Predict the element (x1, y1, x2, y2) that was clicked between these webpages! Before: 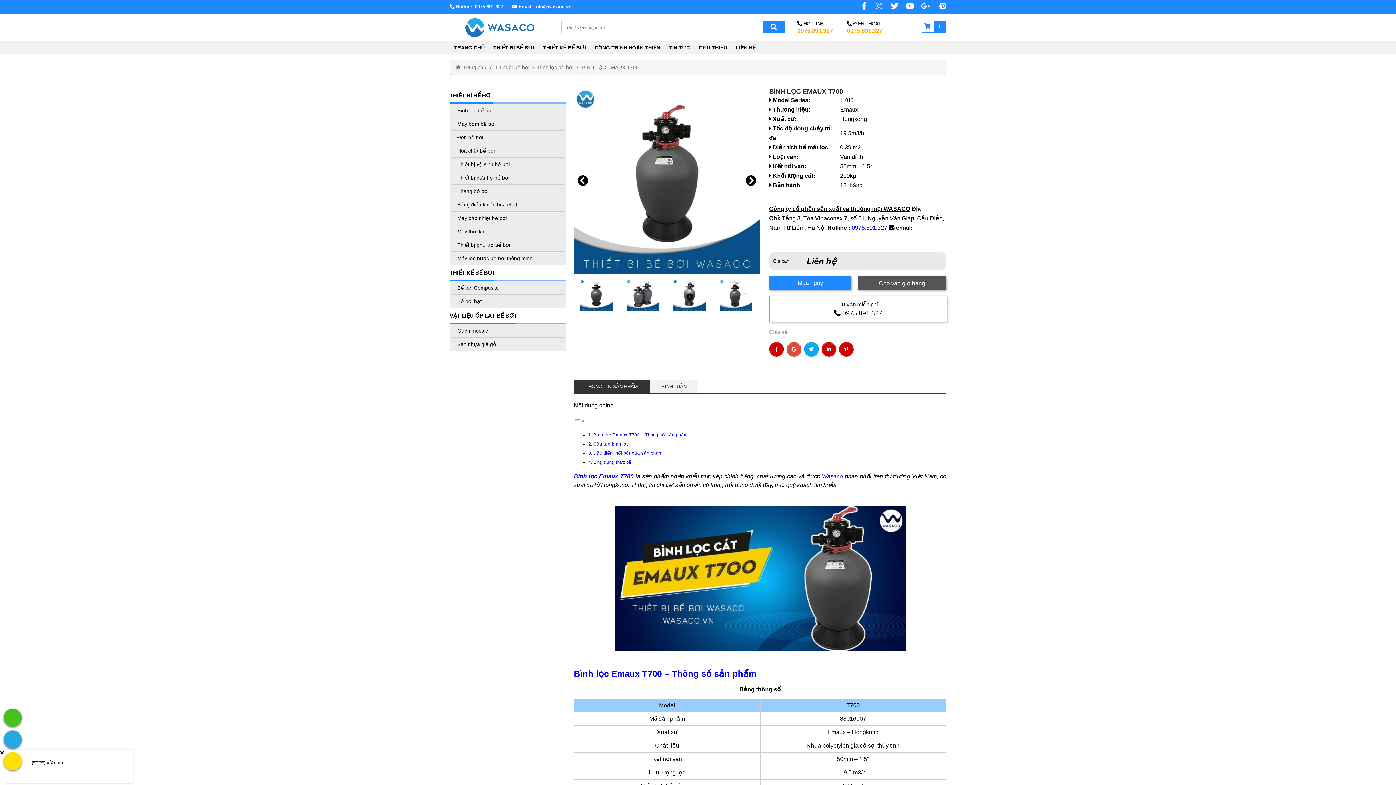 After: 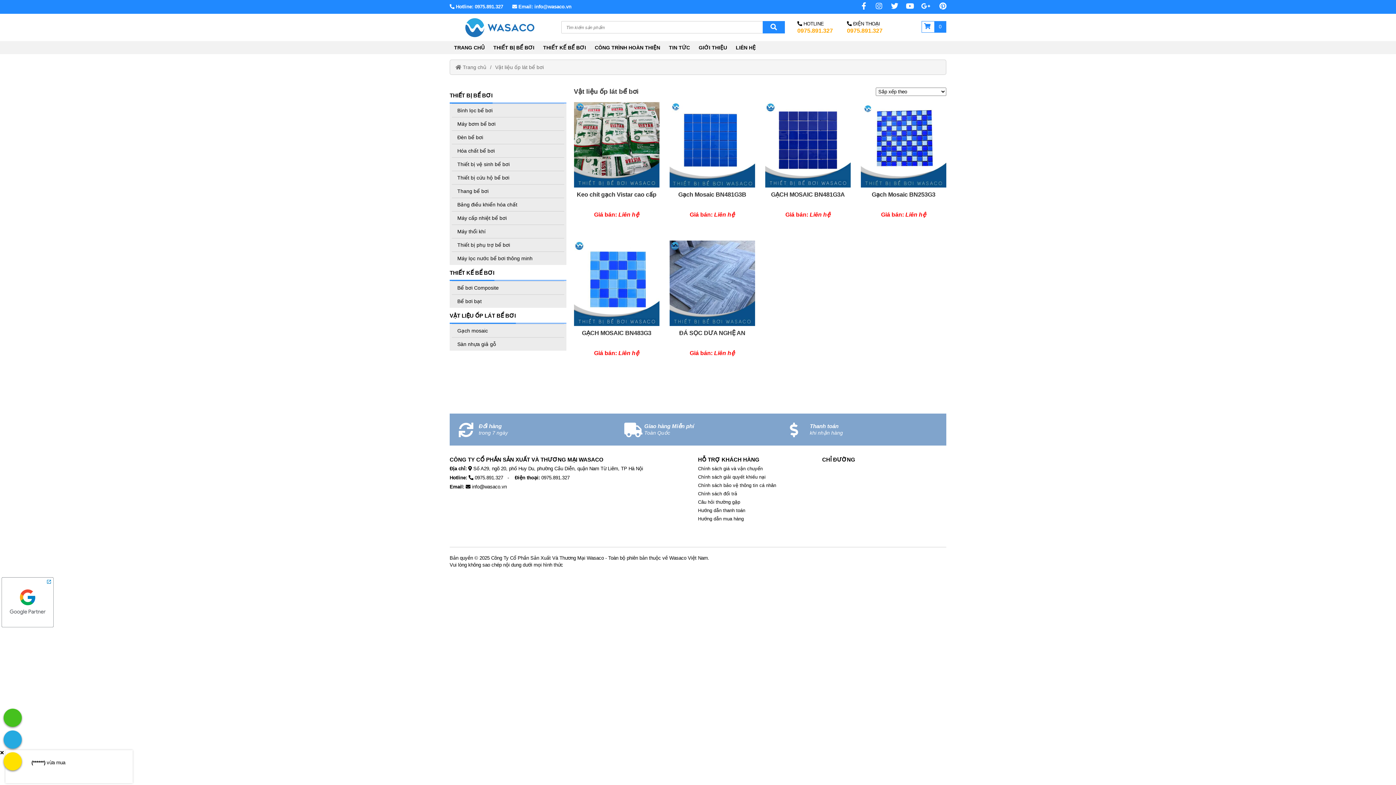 Action: label: External bbox: (449, 309, 516, 324)